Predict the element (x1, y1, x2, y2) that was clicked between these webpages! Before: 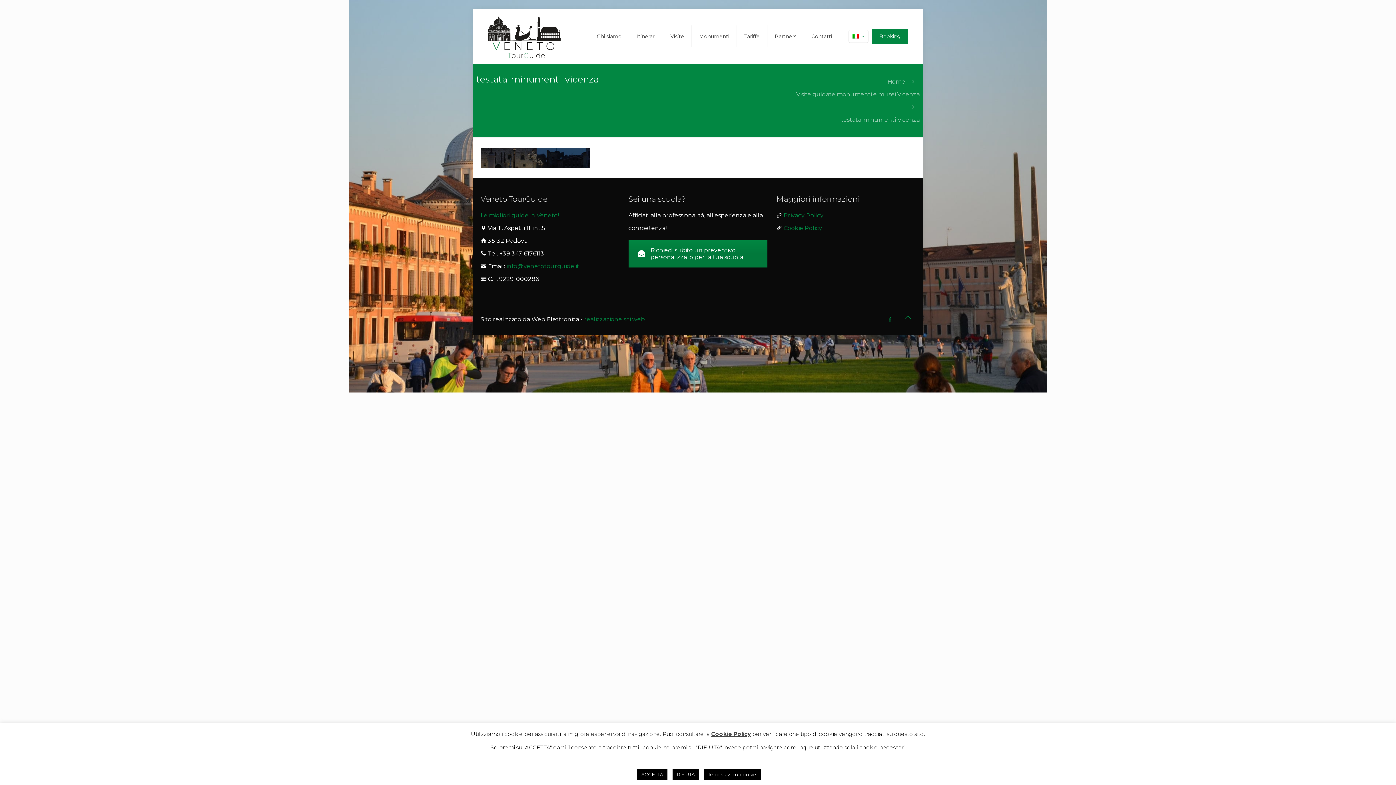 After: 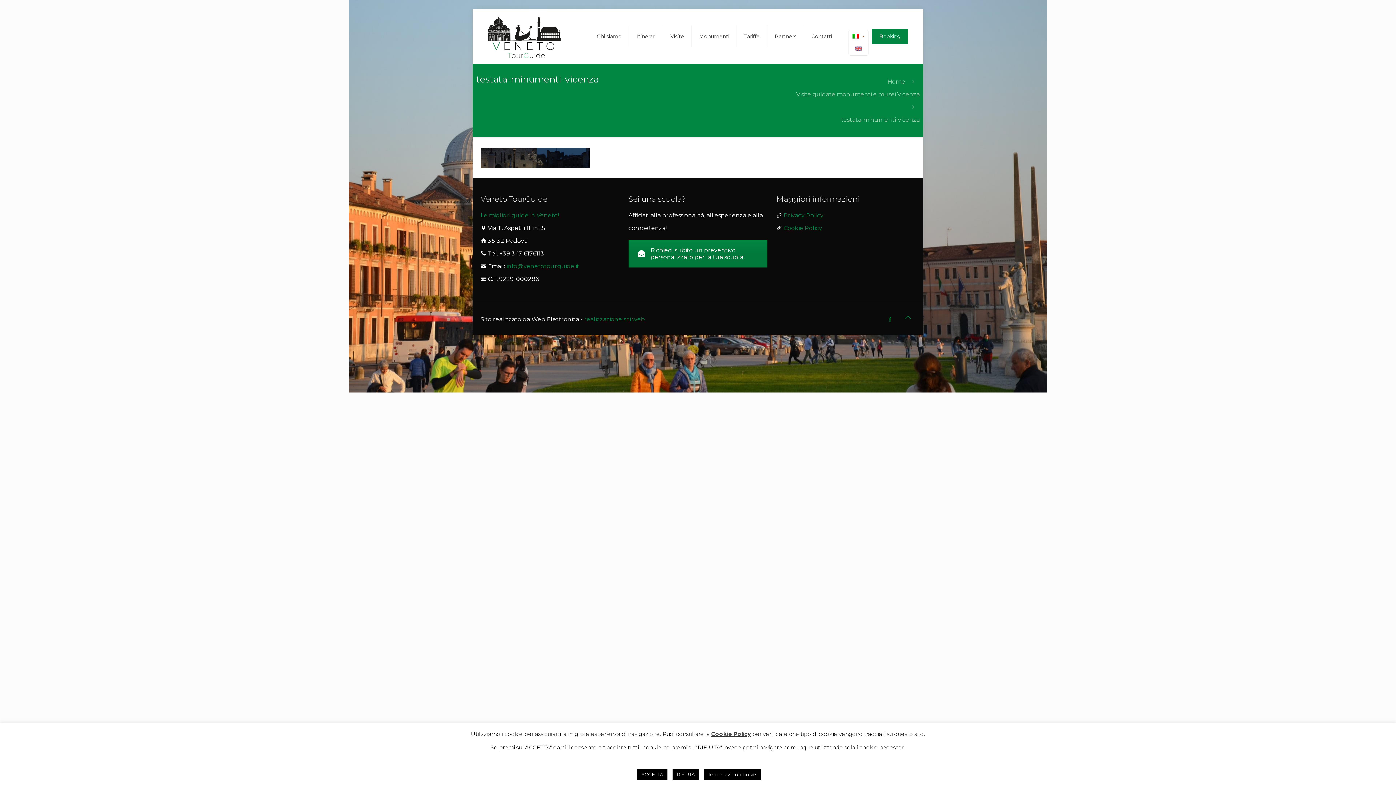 Action: label: Language menu icon bbox: (848, 29, 868, 42)